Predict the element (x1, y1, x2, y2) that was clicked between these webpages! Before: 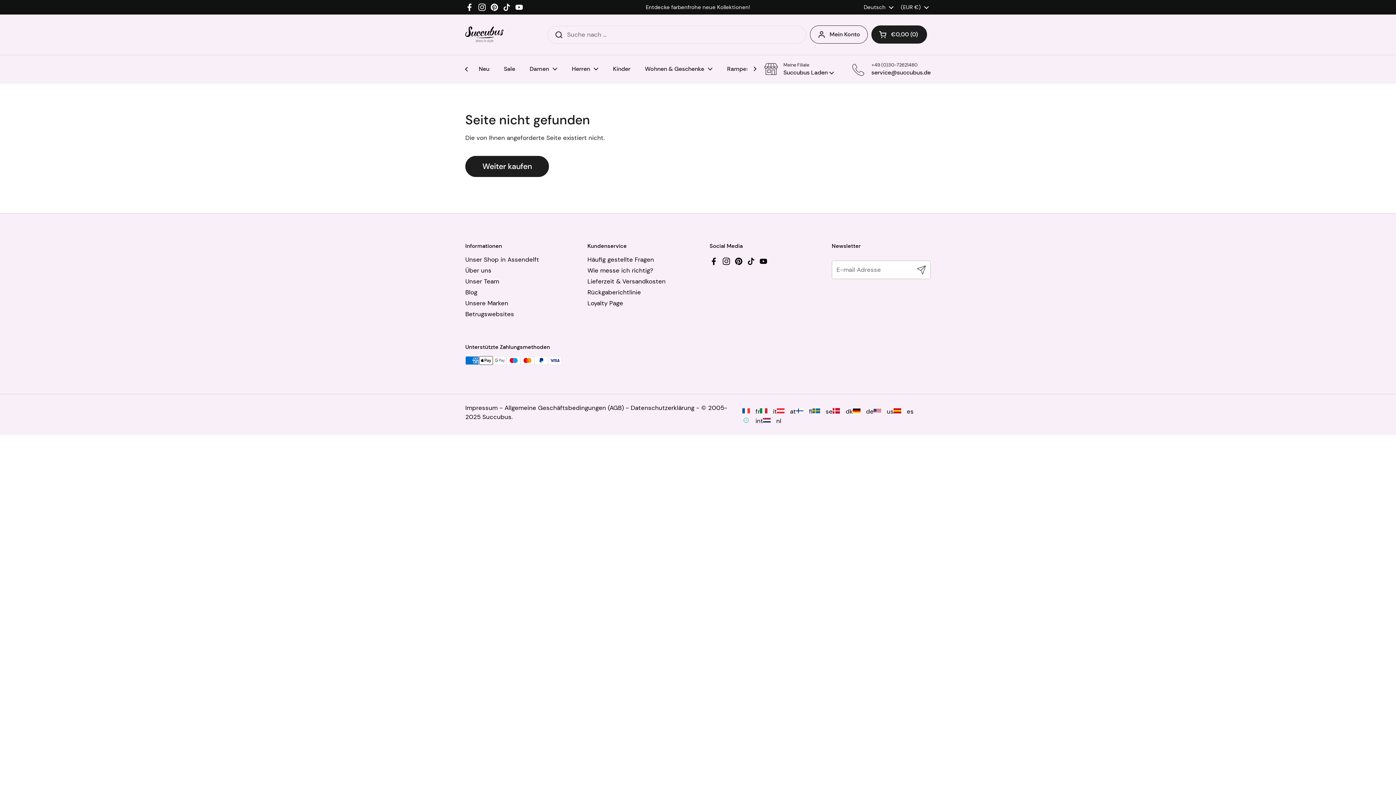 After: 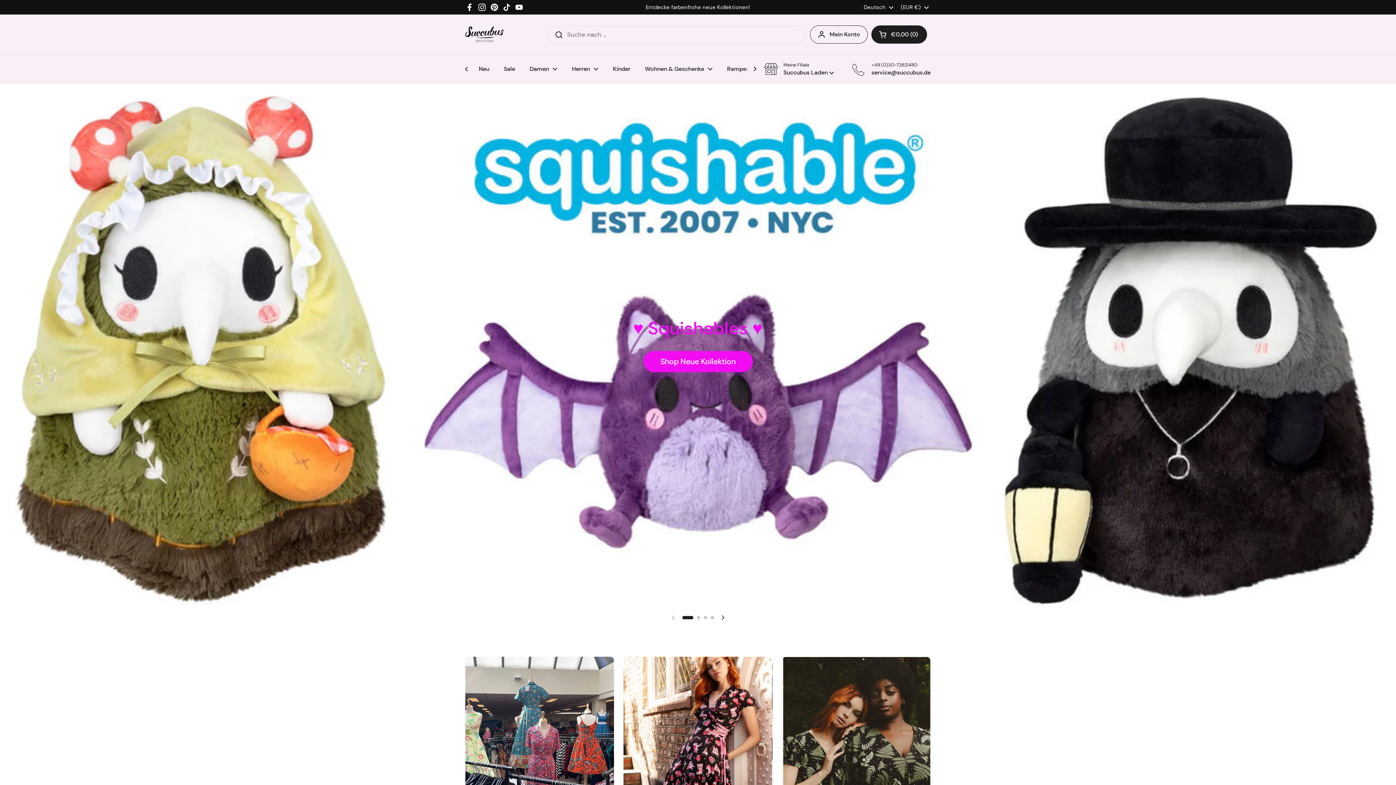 Action: label: Succubus bbox: (482, 413, 511, 421)